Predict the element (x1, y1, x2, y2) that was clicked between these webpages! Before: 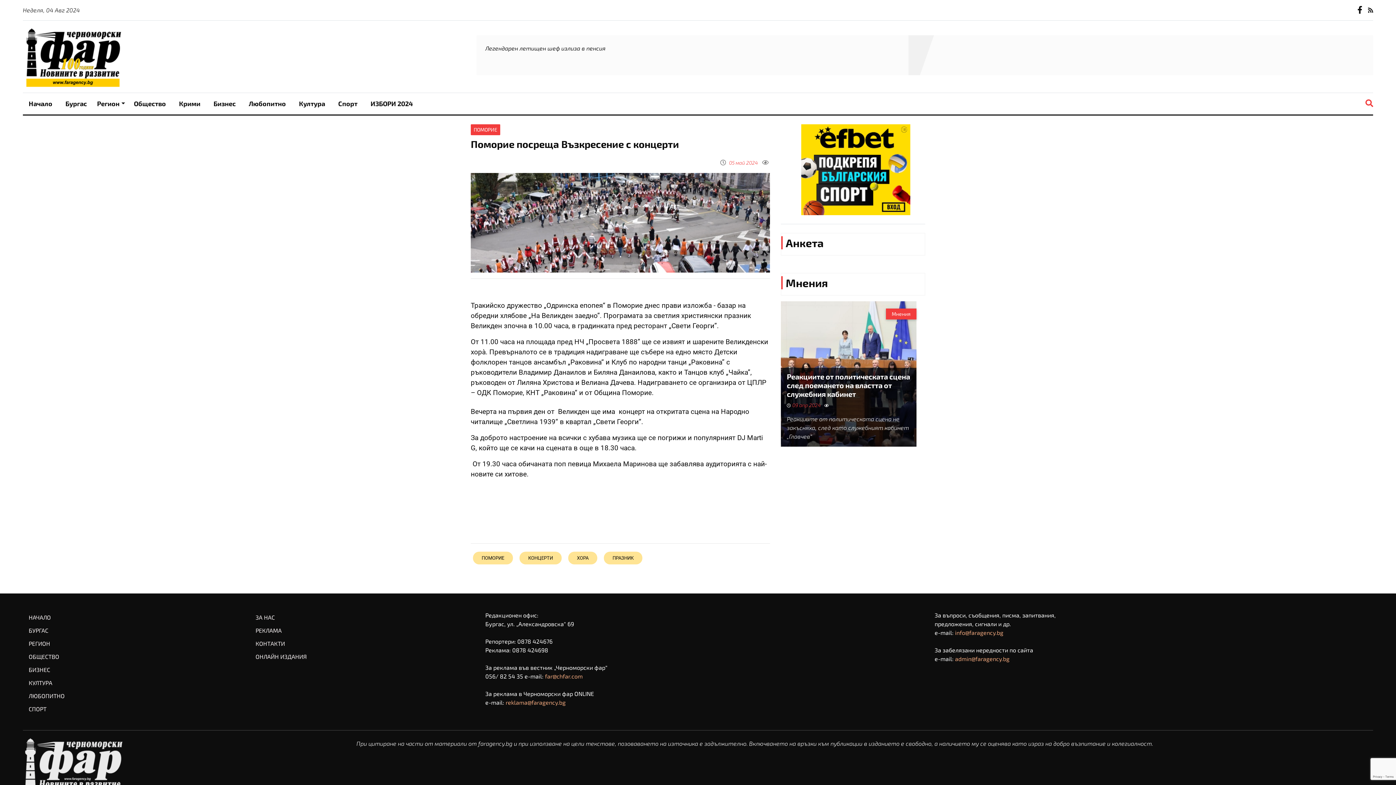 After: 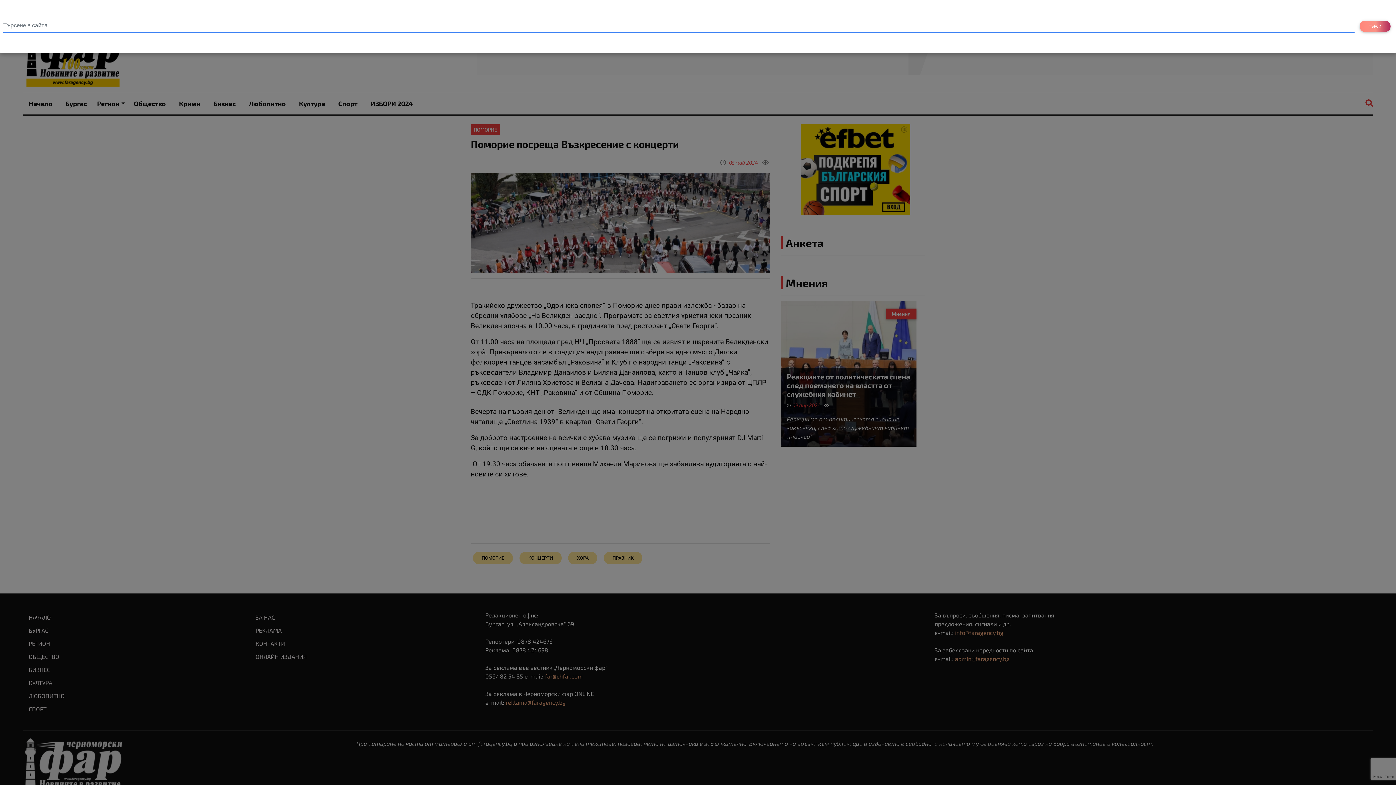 Action: bbox: (1365, 99, 1373, 108)